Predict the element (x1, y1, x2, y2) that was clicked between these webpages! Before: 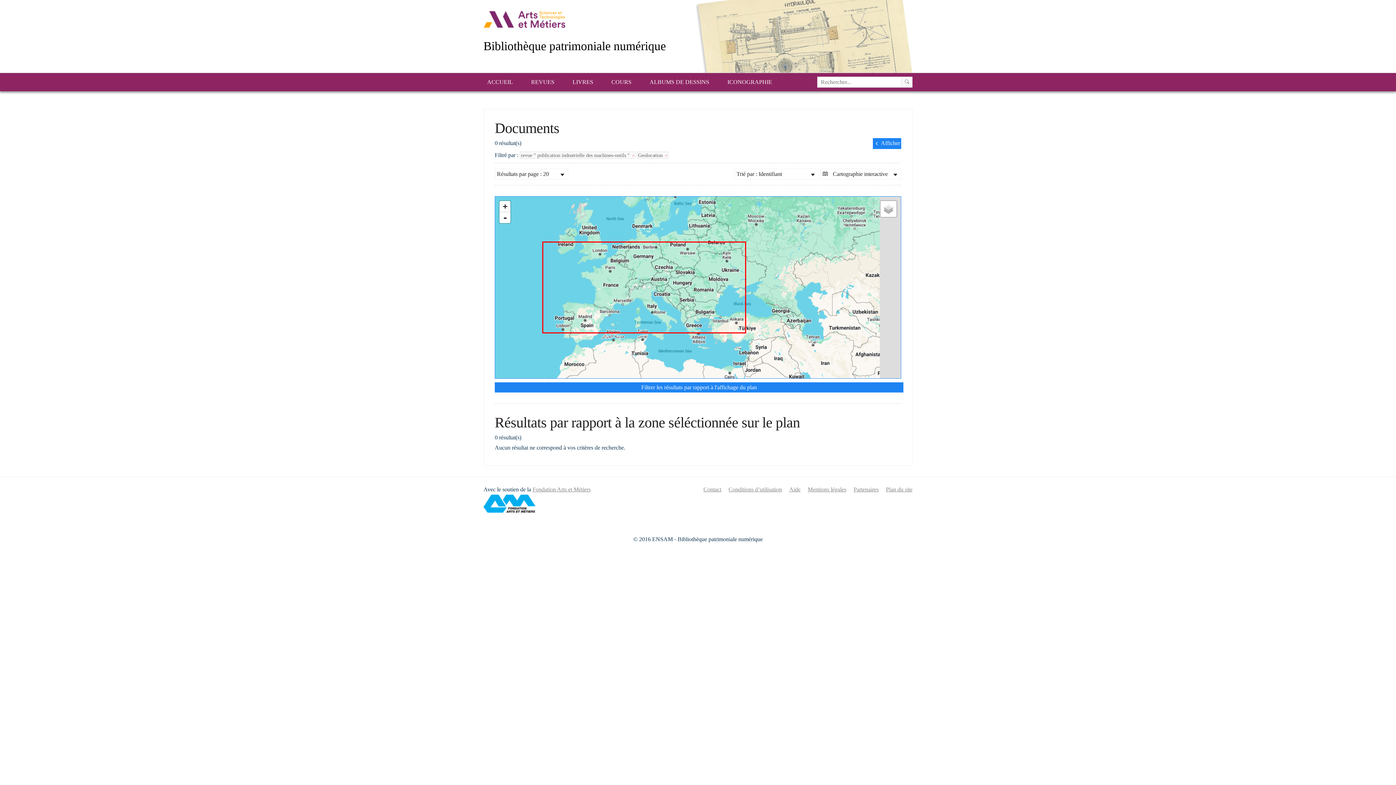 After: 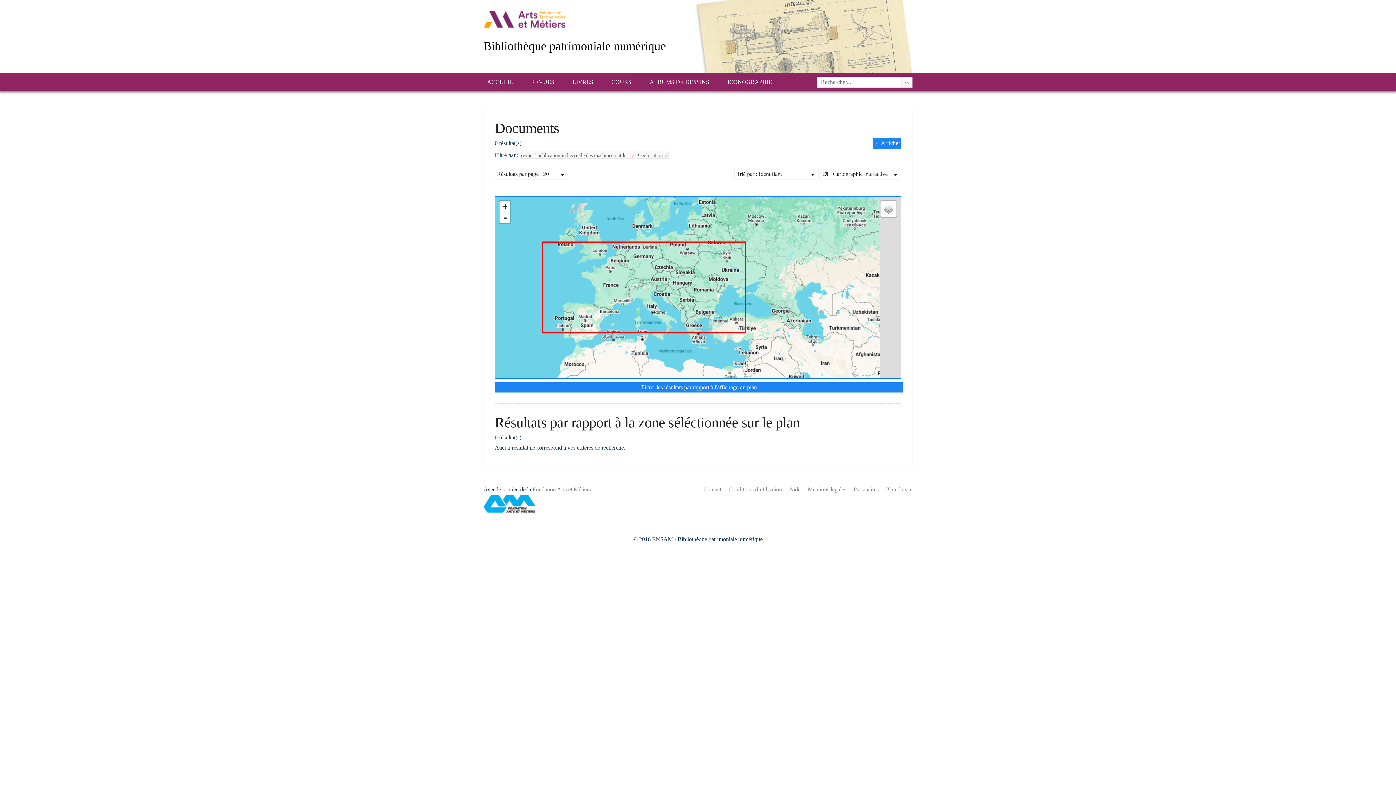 Action: bbox: (483, 508, 535, 514)